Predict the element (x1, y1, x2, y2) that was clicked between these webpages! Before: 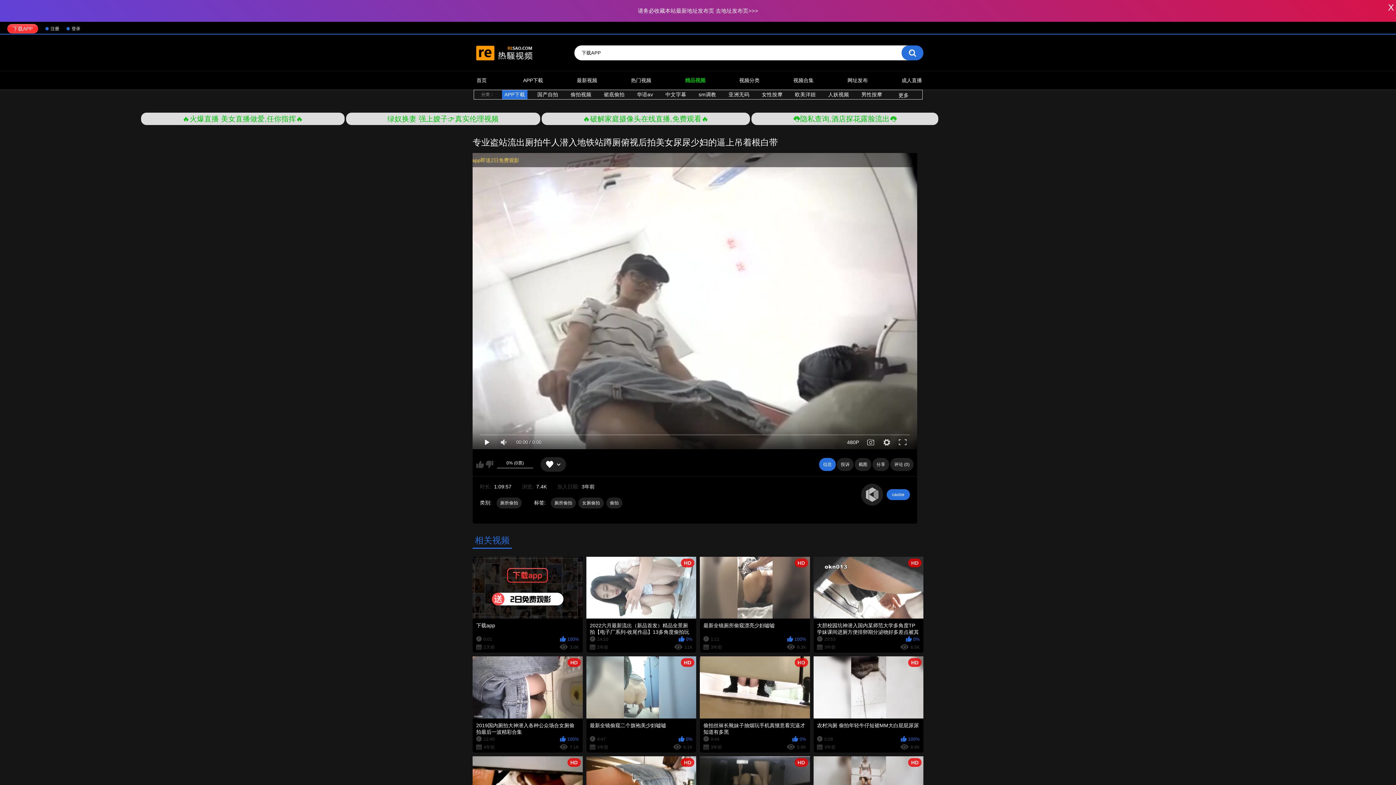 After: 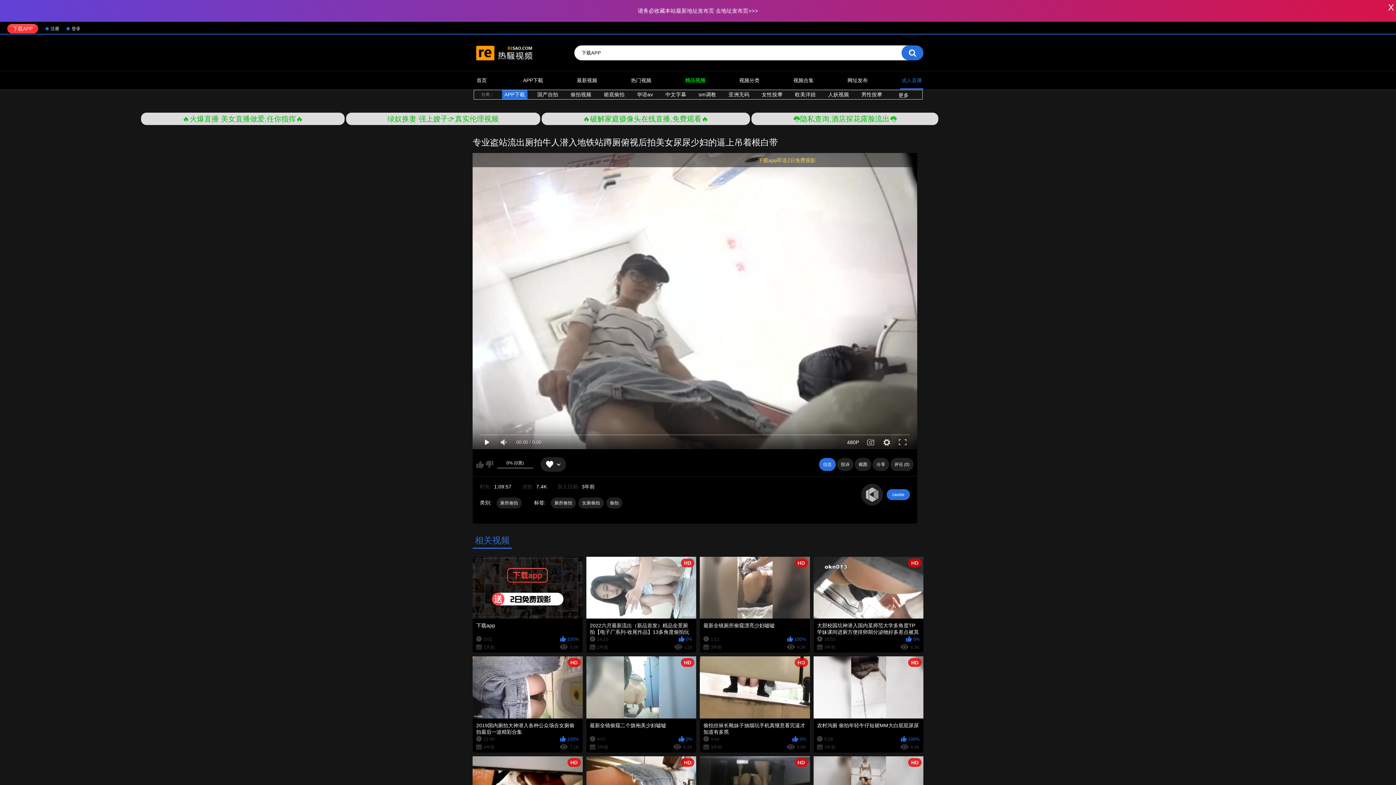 Action: bbox: (900, 71, 923, 89) label: 成人直播